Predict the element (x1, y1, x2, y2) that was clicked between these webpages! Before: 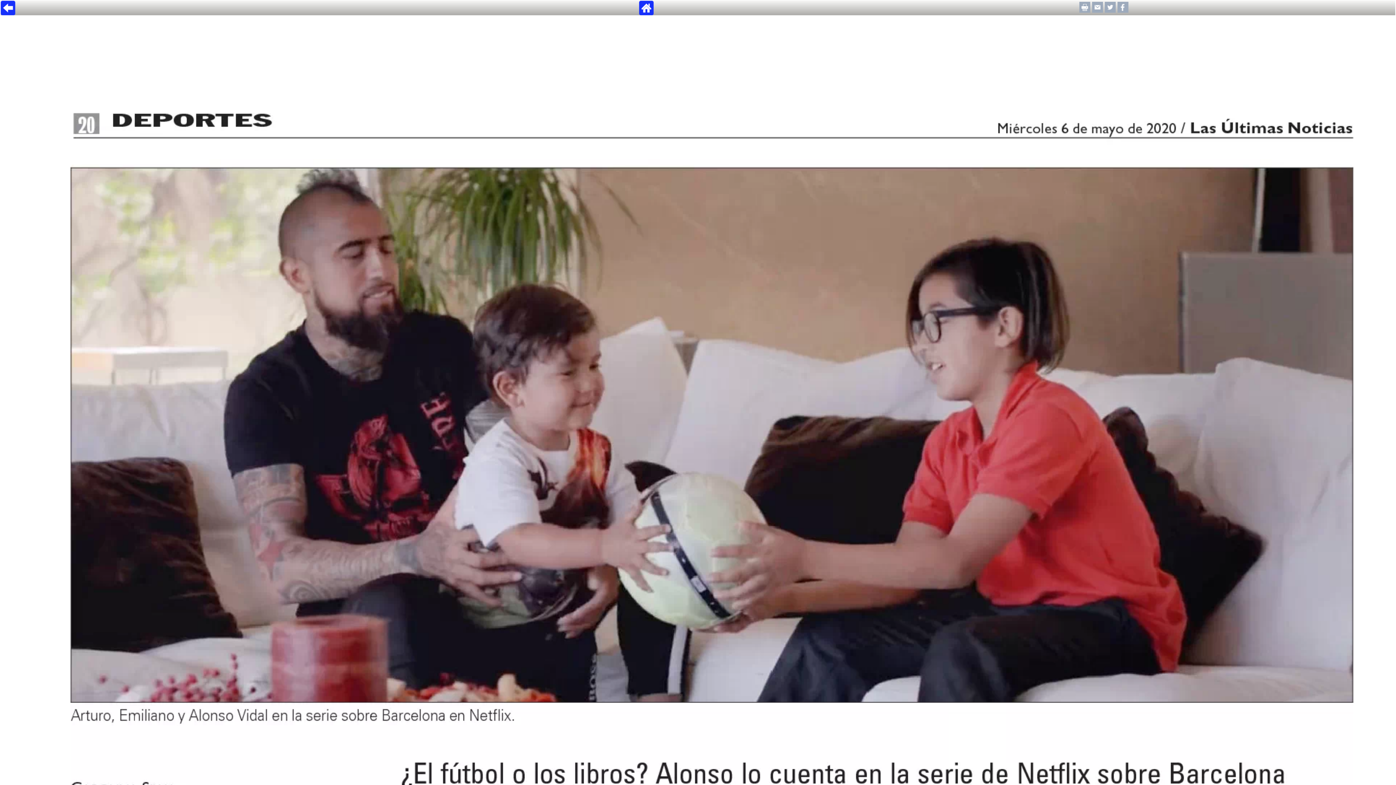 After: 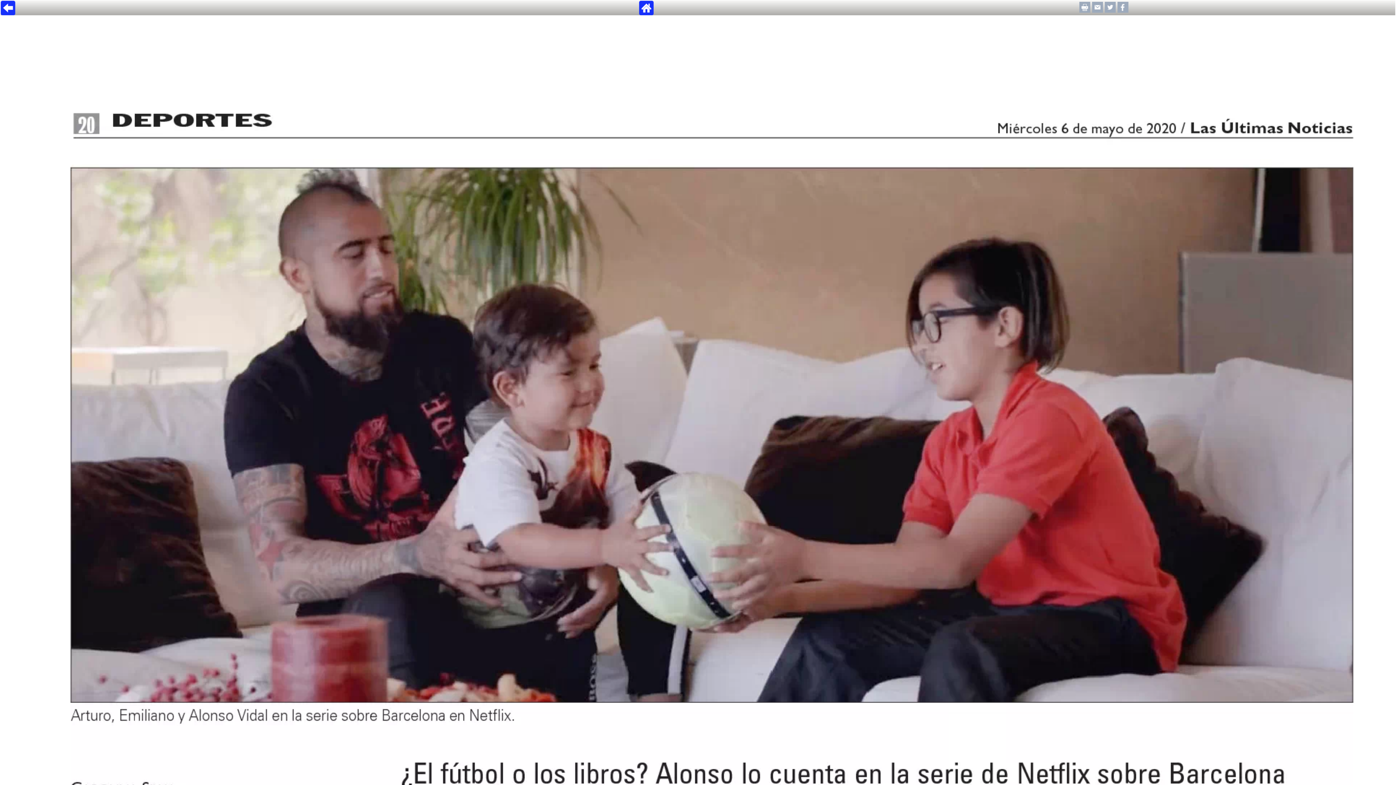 Action: bbox: (1117, 7, 1128, 13)